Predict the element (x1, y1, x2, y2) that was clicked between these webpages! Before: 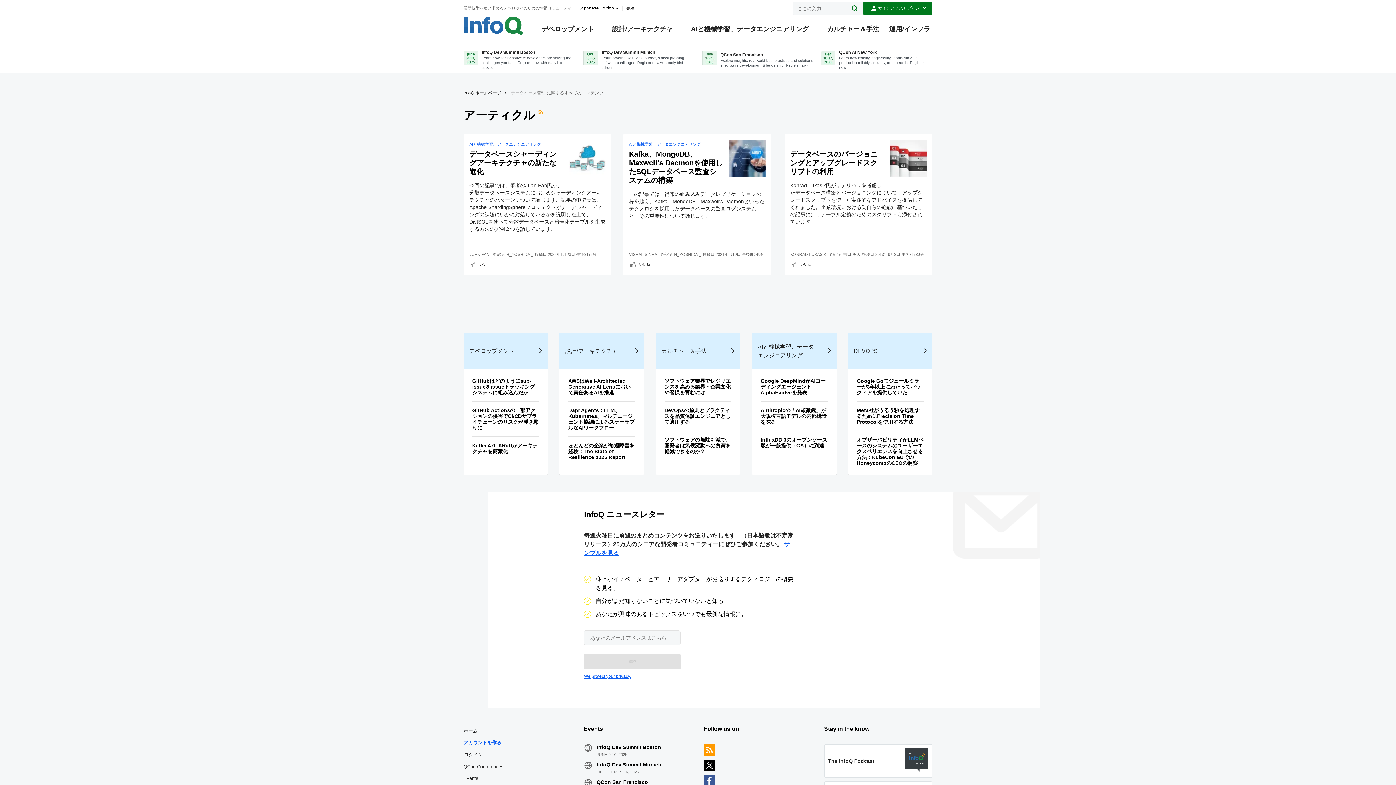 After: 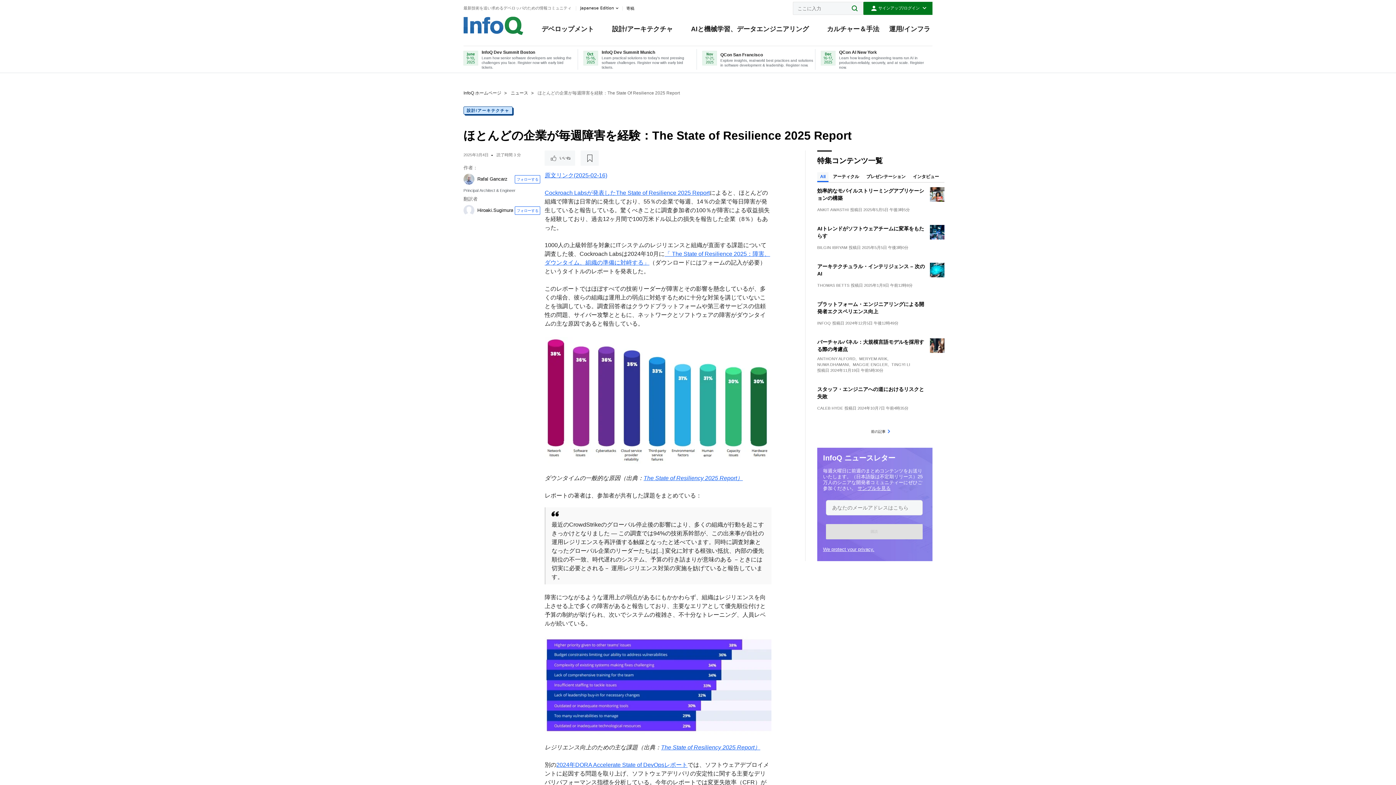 Action: label: ほとんどの企業が毎週障害を経験：The State of Resilience 2025 Report bbox: (568, 442, 634, 460)